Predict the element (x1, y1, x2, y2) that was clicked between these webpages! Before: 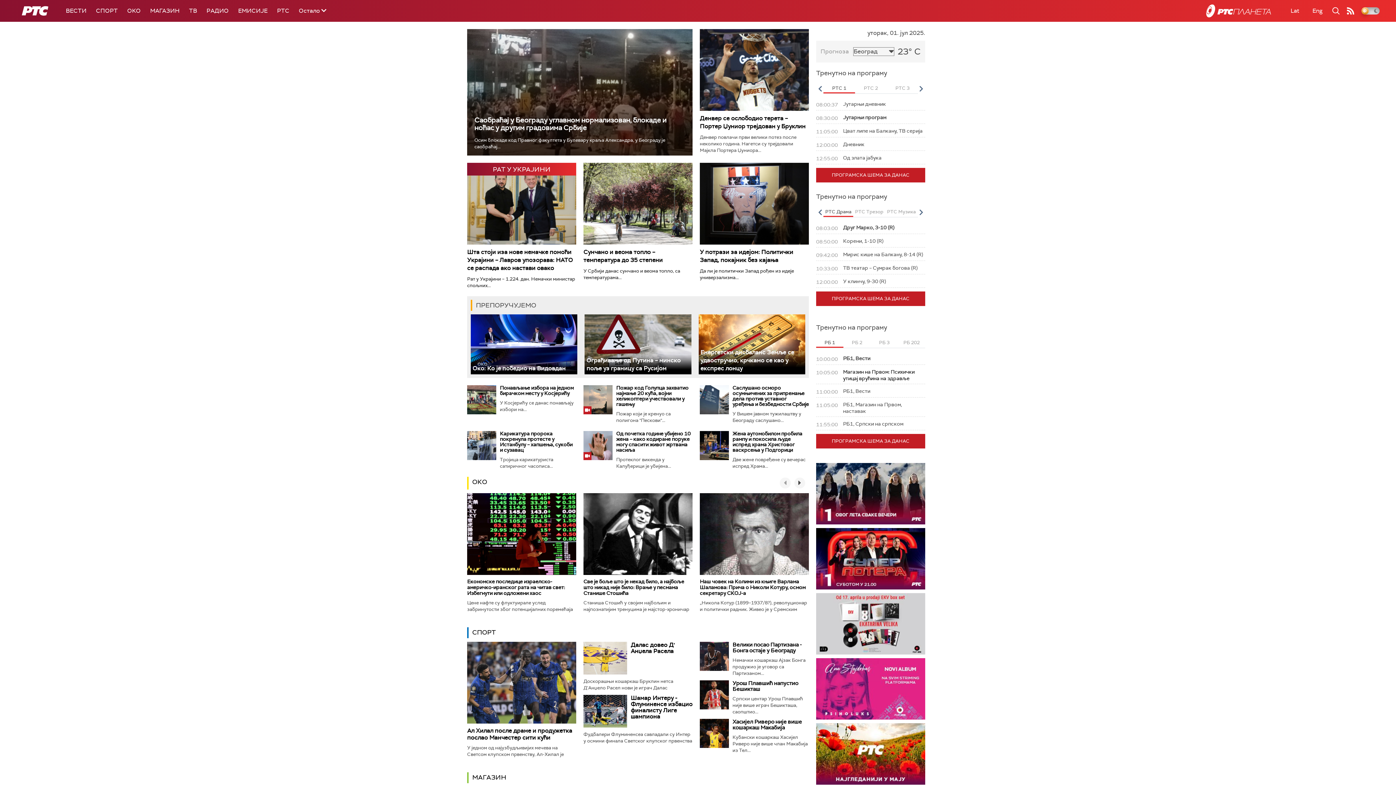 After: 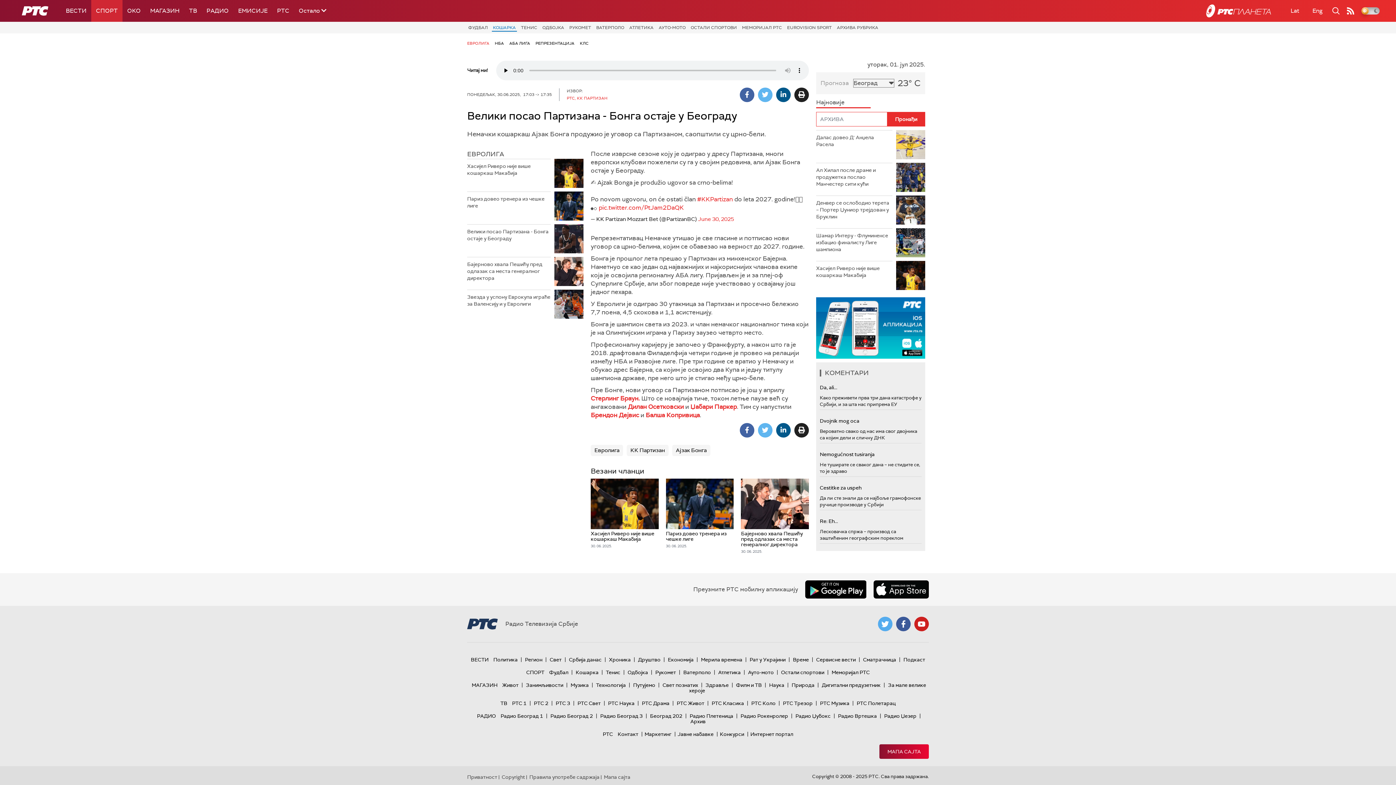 Action: bbox: (700, 642, 729, 671)